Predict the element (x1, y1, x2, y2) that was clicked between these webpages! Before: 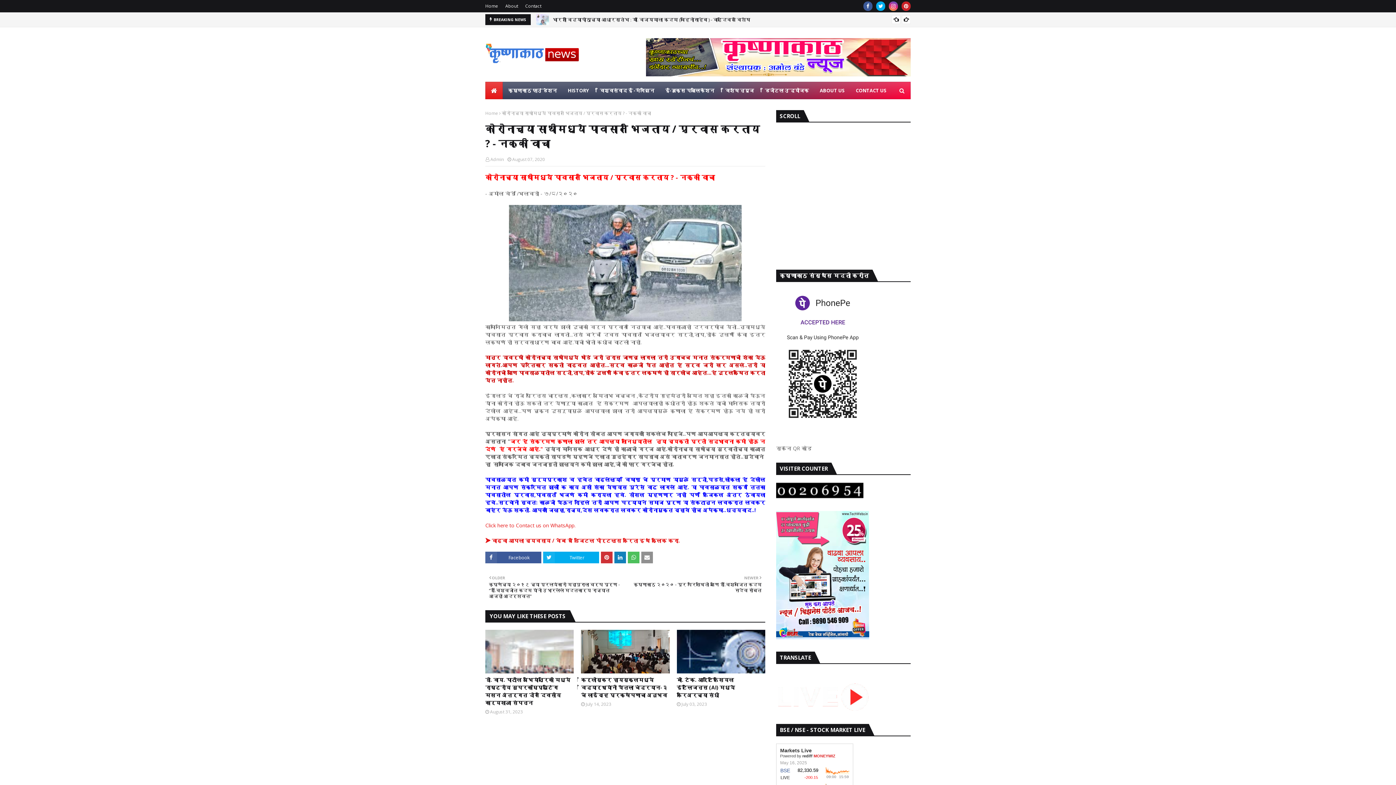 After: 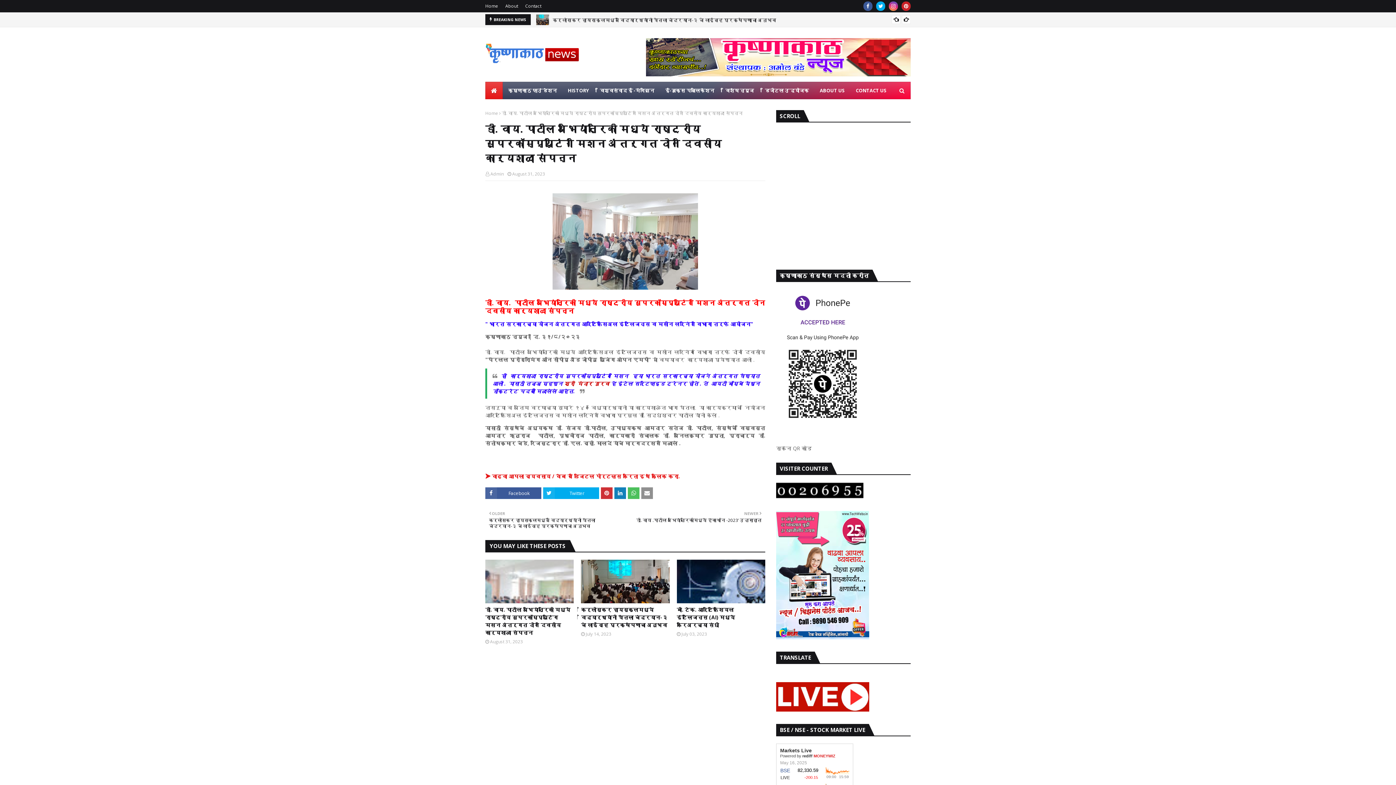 Action: bbox: (485, 630, 573, 673)